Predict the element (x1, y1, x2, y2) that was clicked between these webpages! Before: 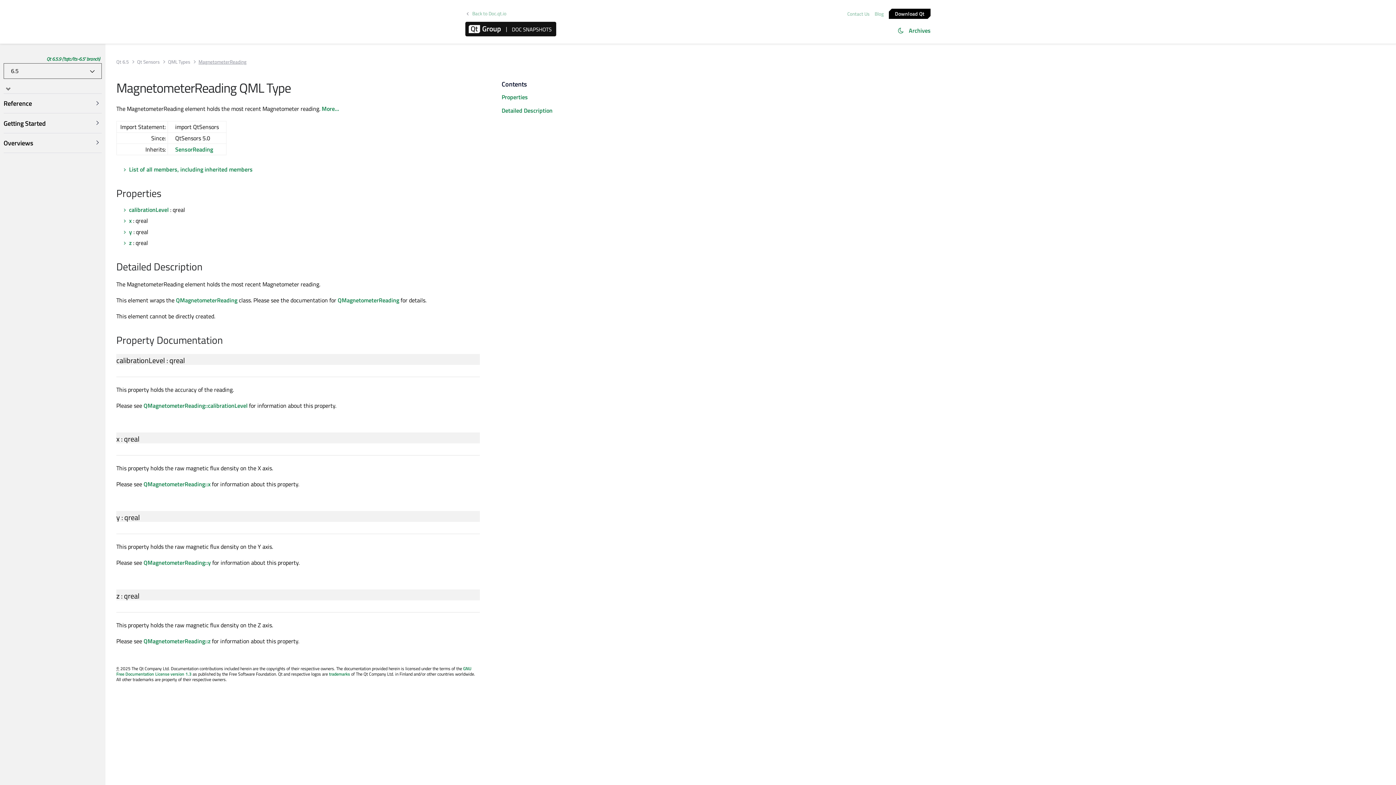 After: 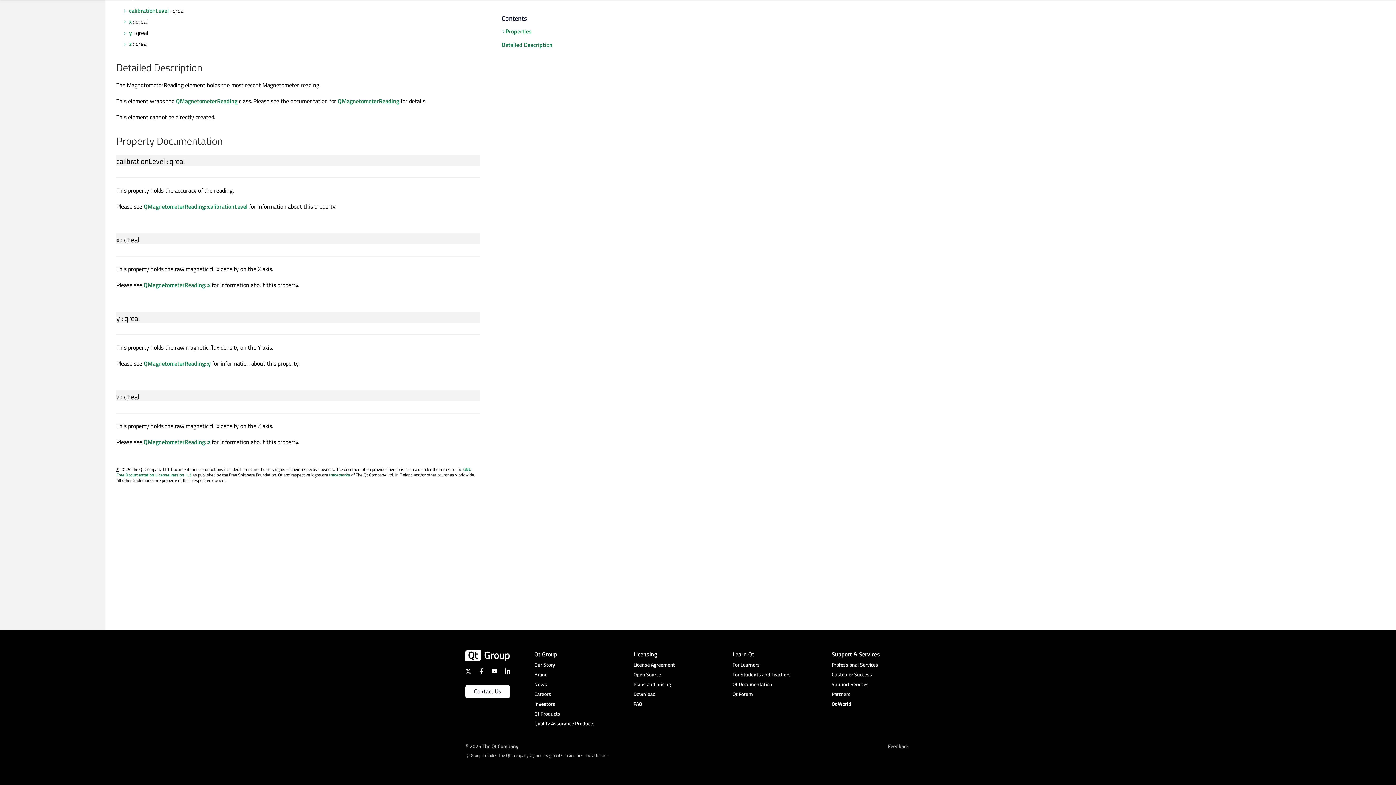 Action: label: More... bbox: (321, 104, 339, 113)